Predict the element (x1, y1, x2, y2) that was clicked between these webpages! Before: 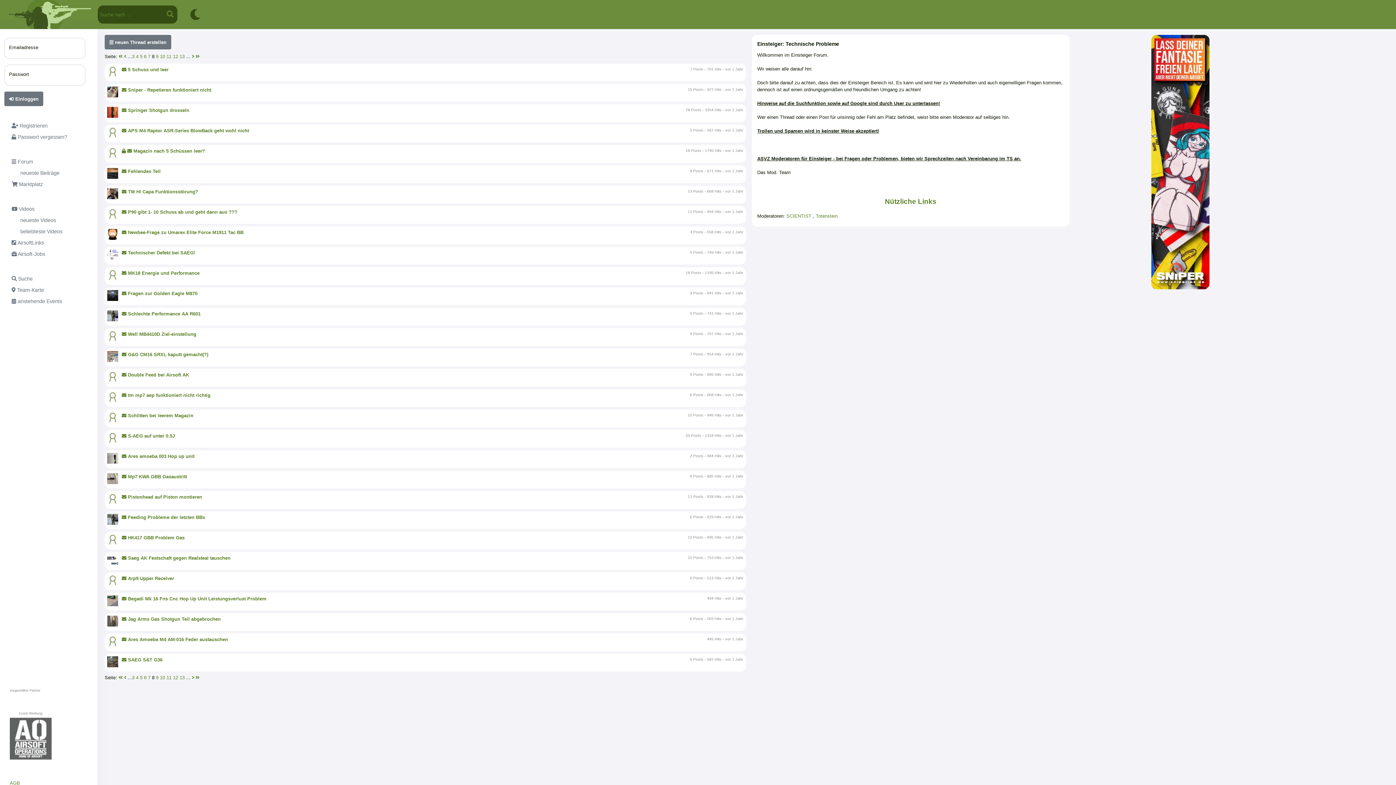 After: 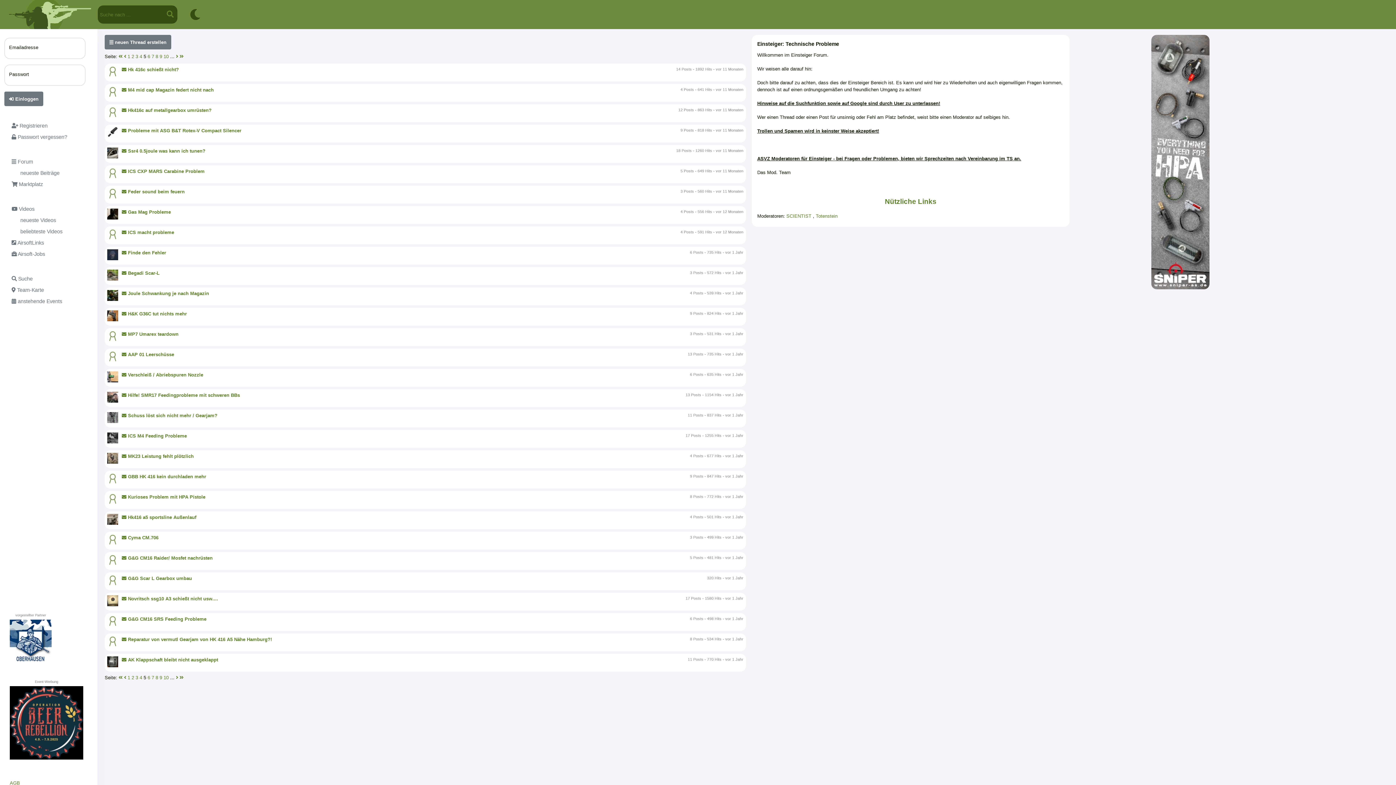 Action: bbox: (140, 53, 142, 59) label: 5